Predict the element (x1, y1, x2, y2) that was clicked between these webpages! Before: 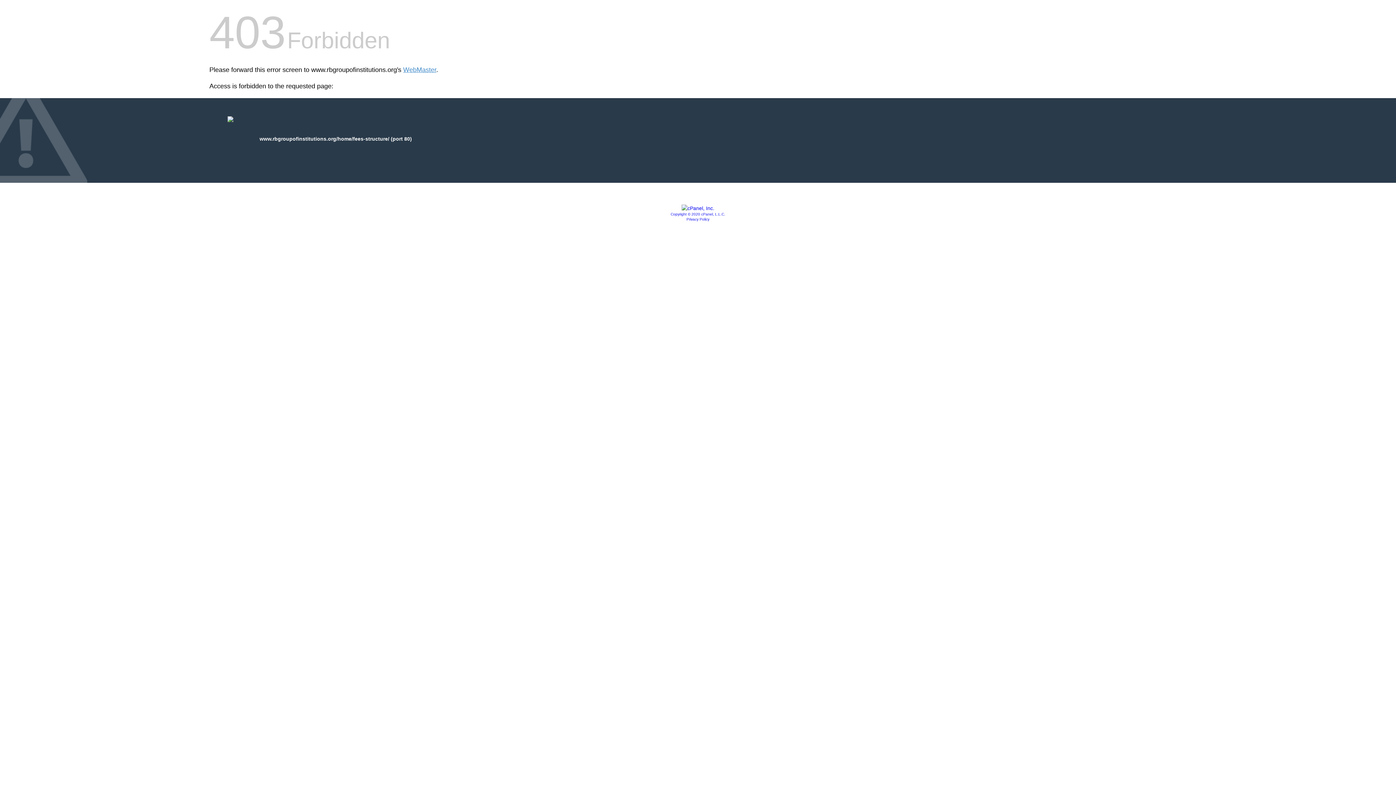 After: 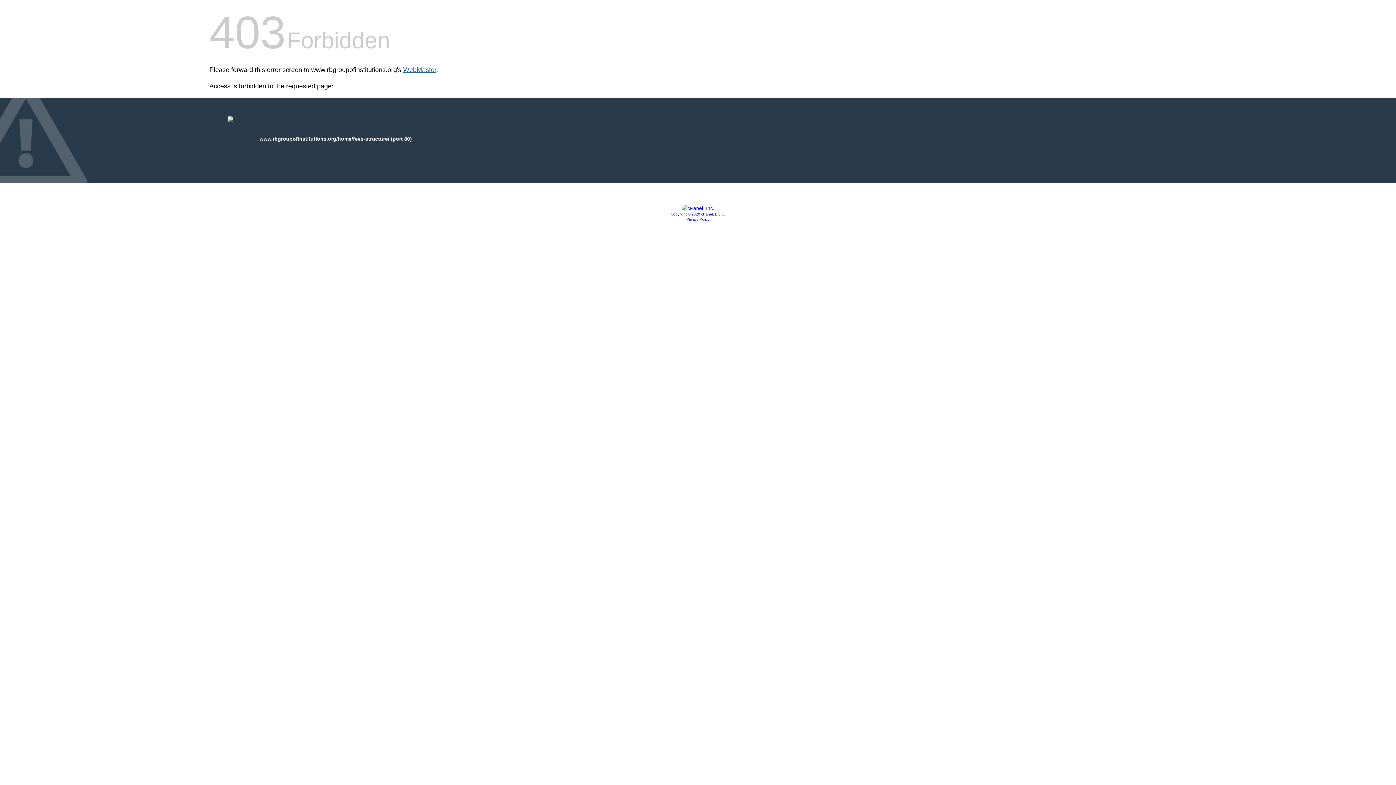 Action: bbox: (403, 66, 436, 73) label: WebMaster